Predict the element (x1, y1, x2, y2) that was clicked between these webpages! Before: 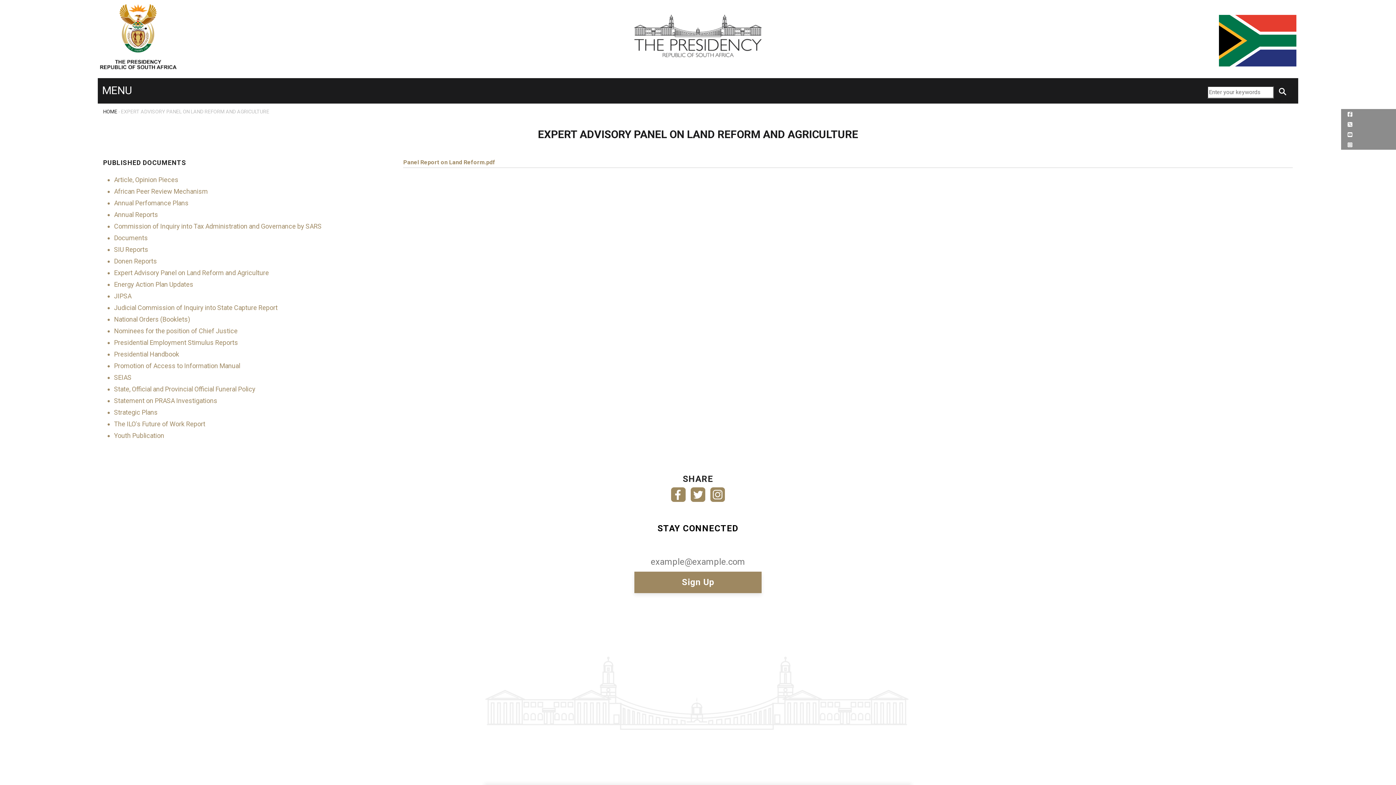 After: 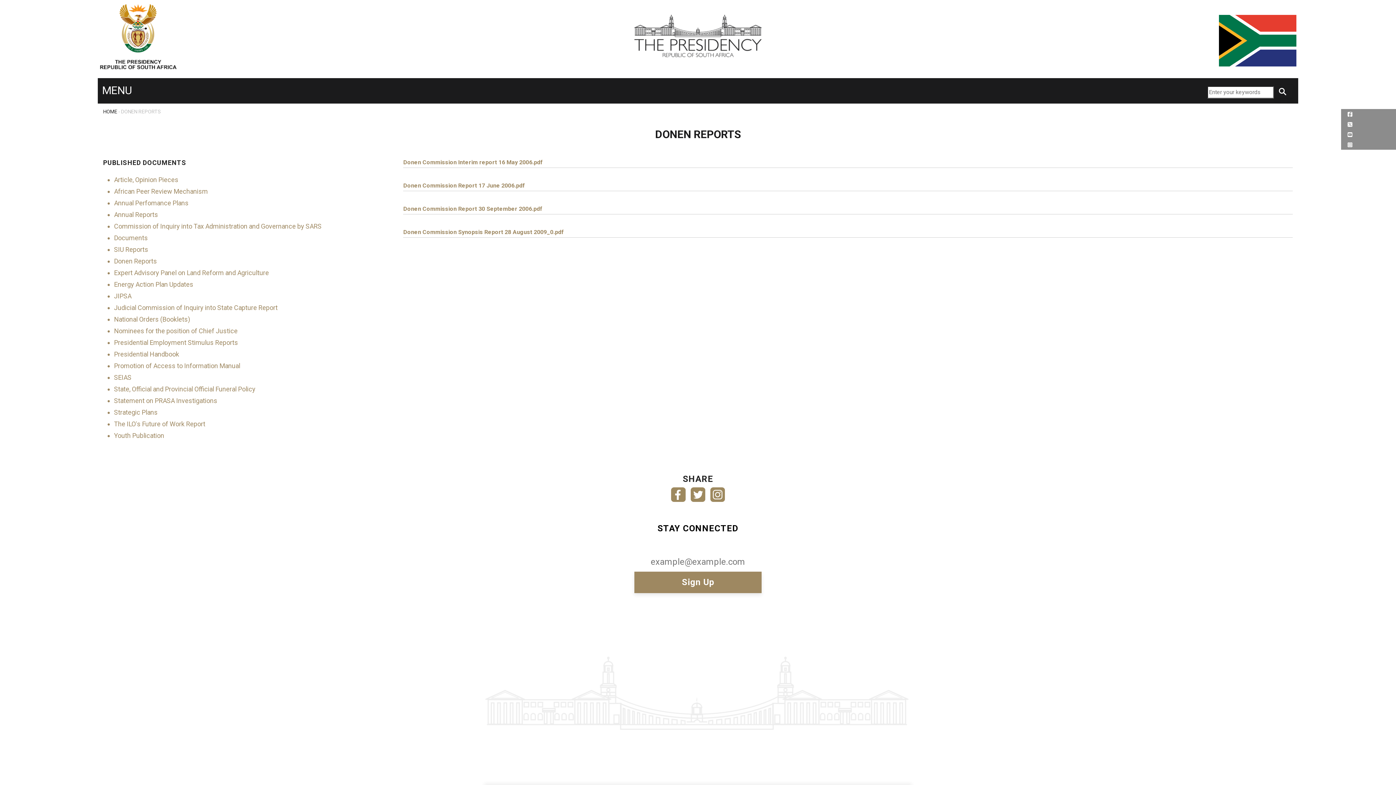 Action: bbox: (114, 257, 157, 265) label: Donen Reports